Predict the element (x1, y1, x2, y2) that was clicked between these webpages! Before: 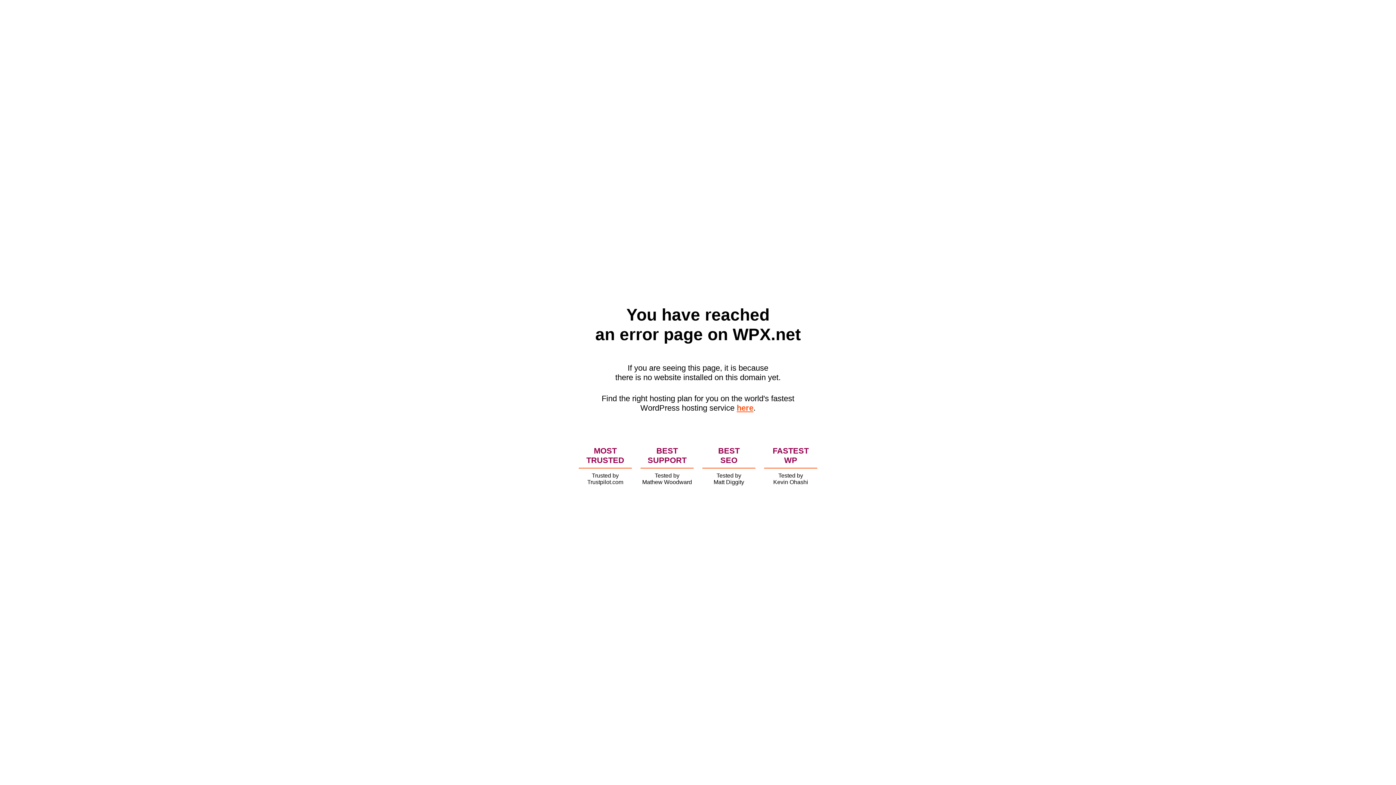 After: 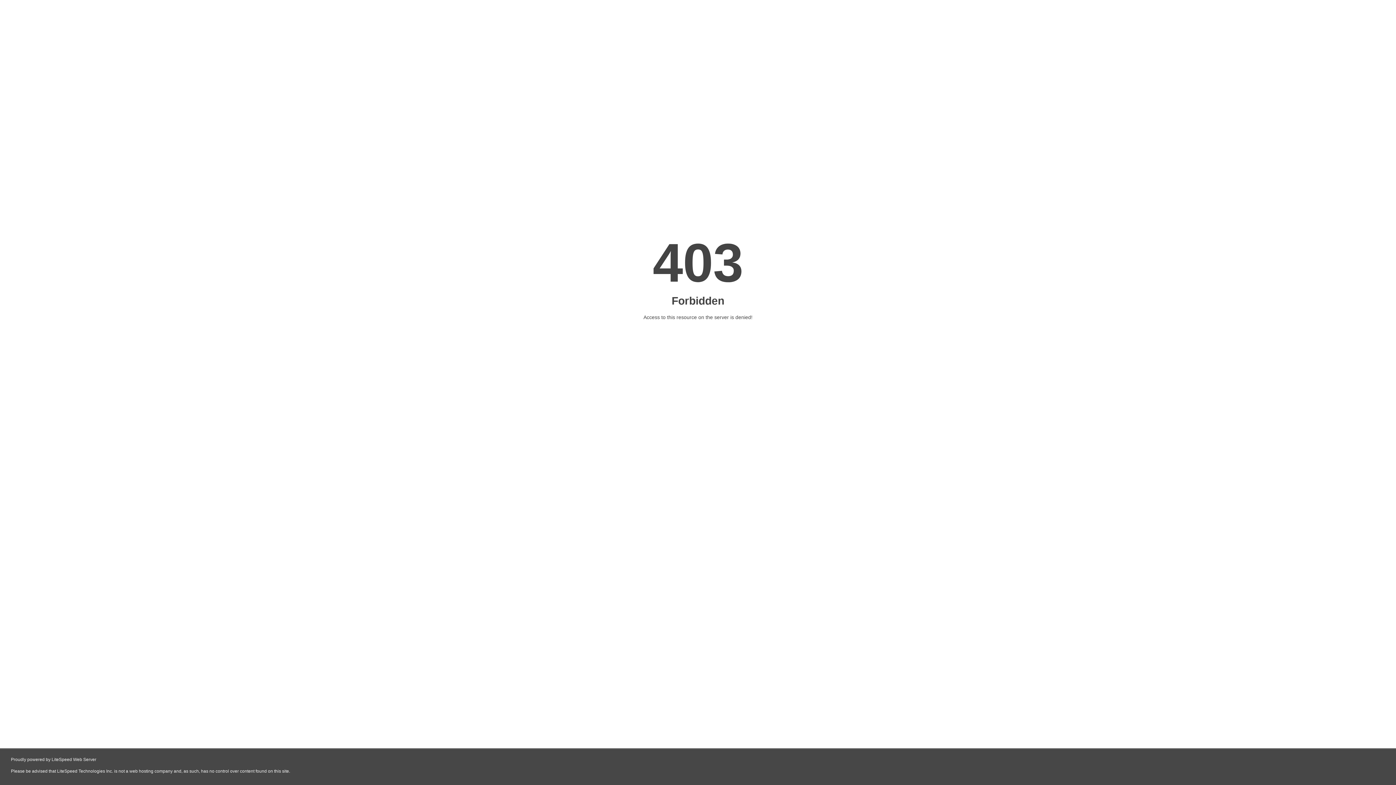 Action: label: here bbox: (736, 403, 753, 412)